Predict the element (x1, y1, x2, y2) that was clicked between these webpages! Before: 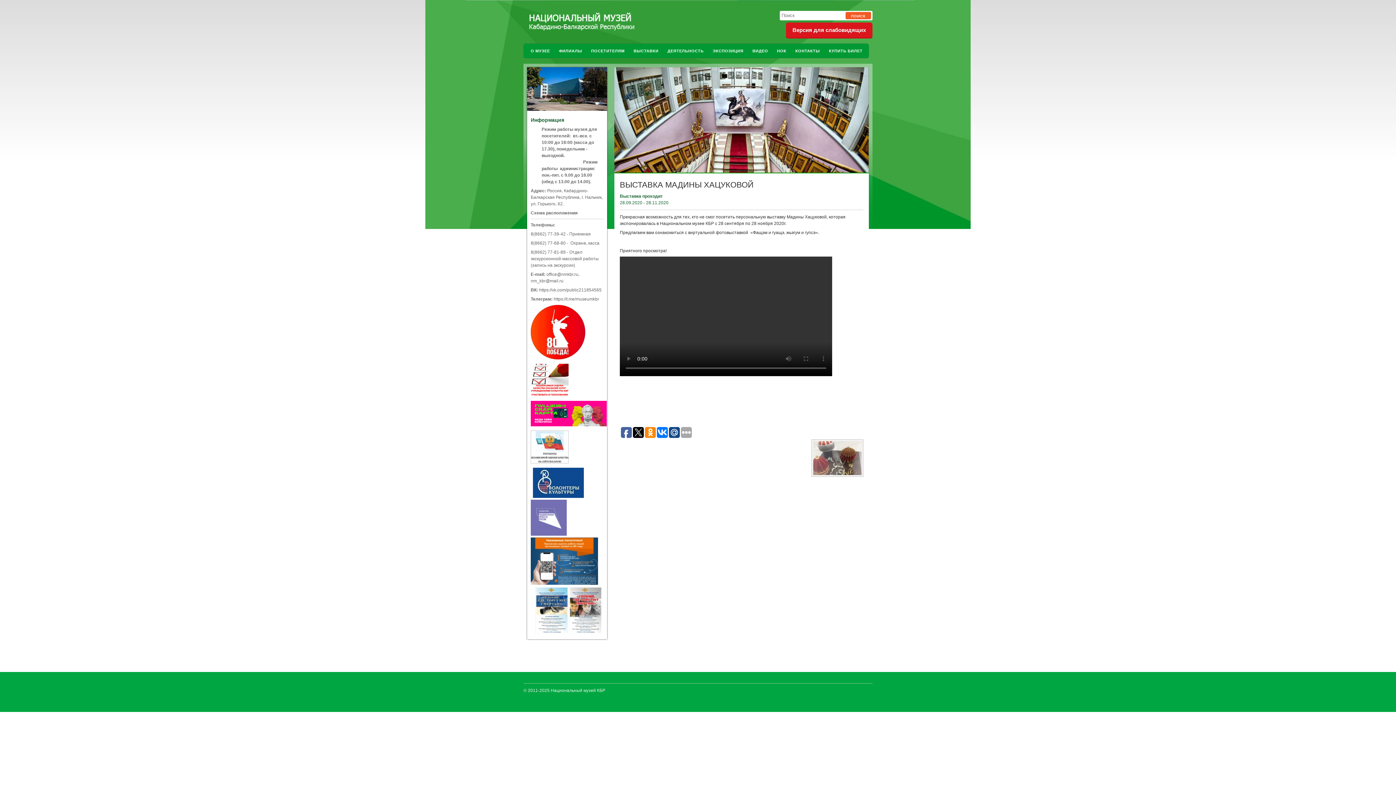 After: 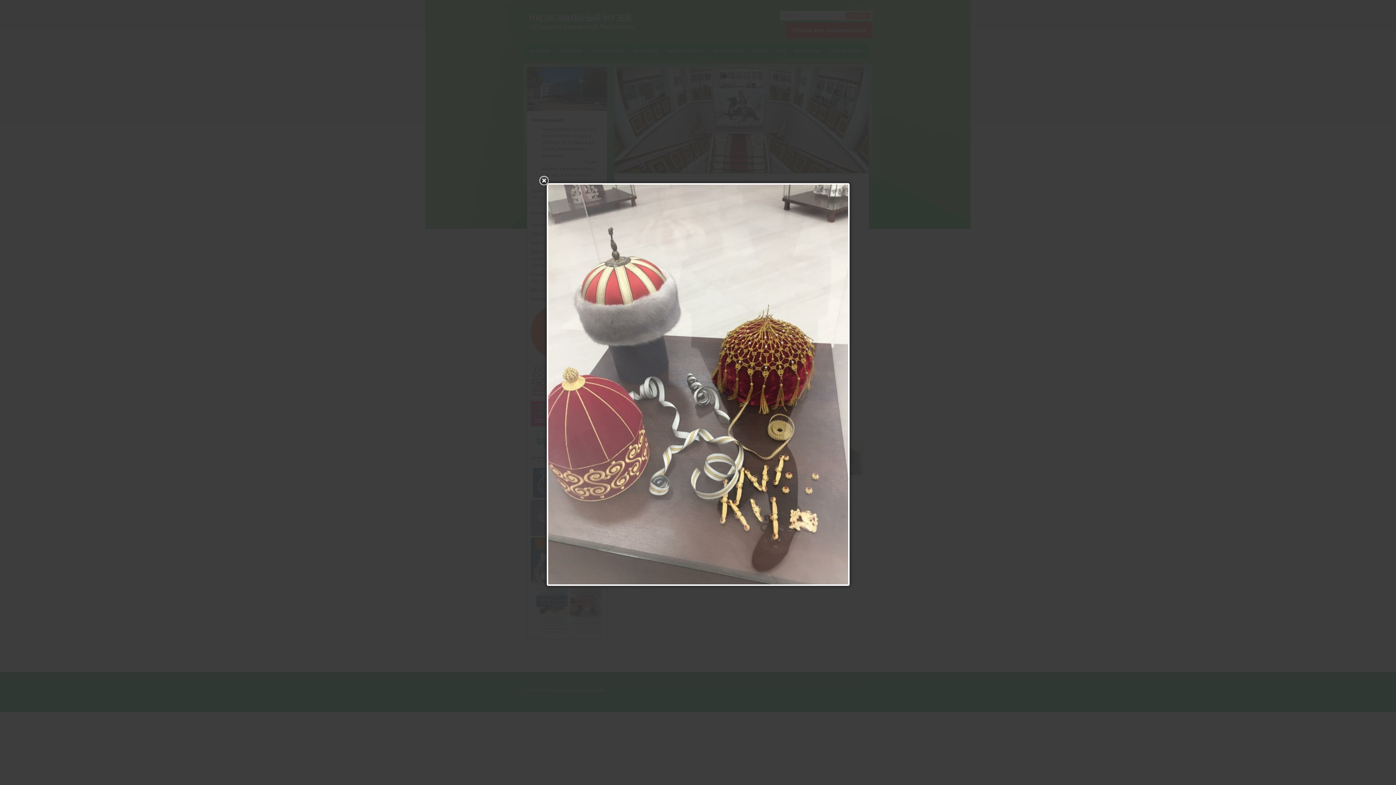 Action: bbox: (811, 473, 864, 478)